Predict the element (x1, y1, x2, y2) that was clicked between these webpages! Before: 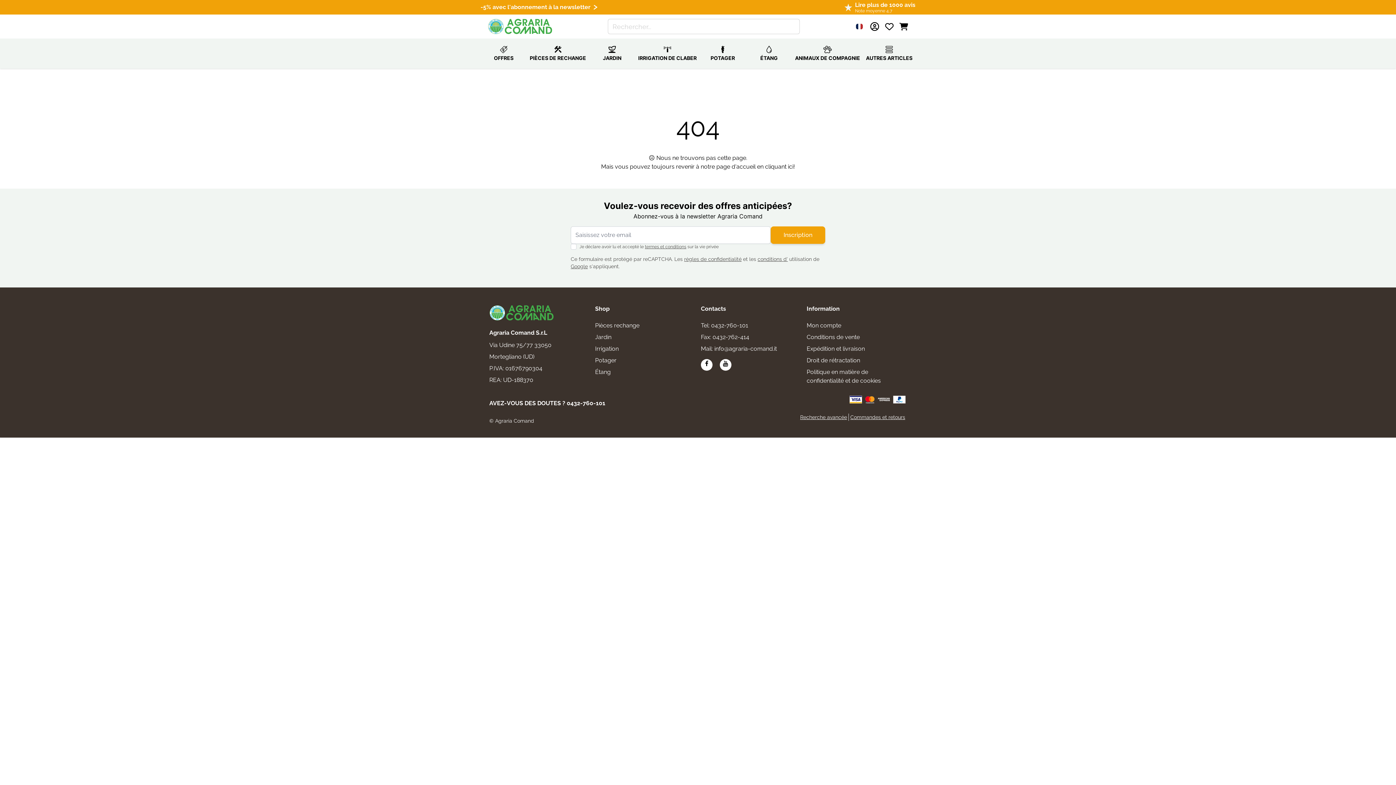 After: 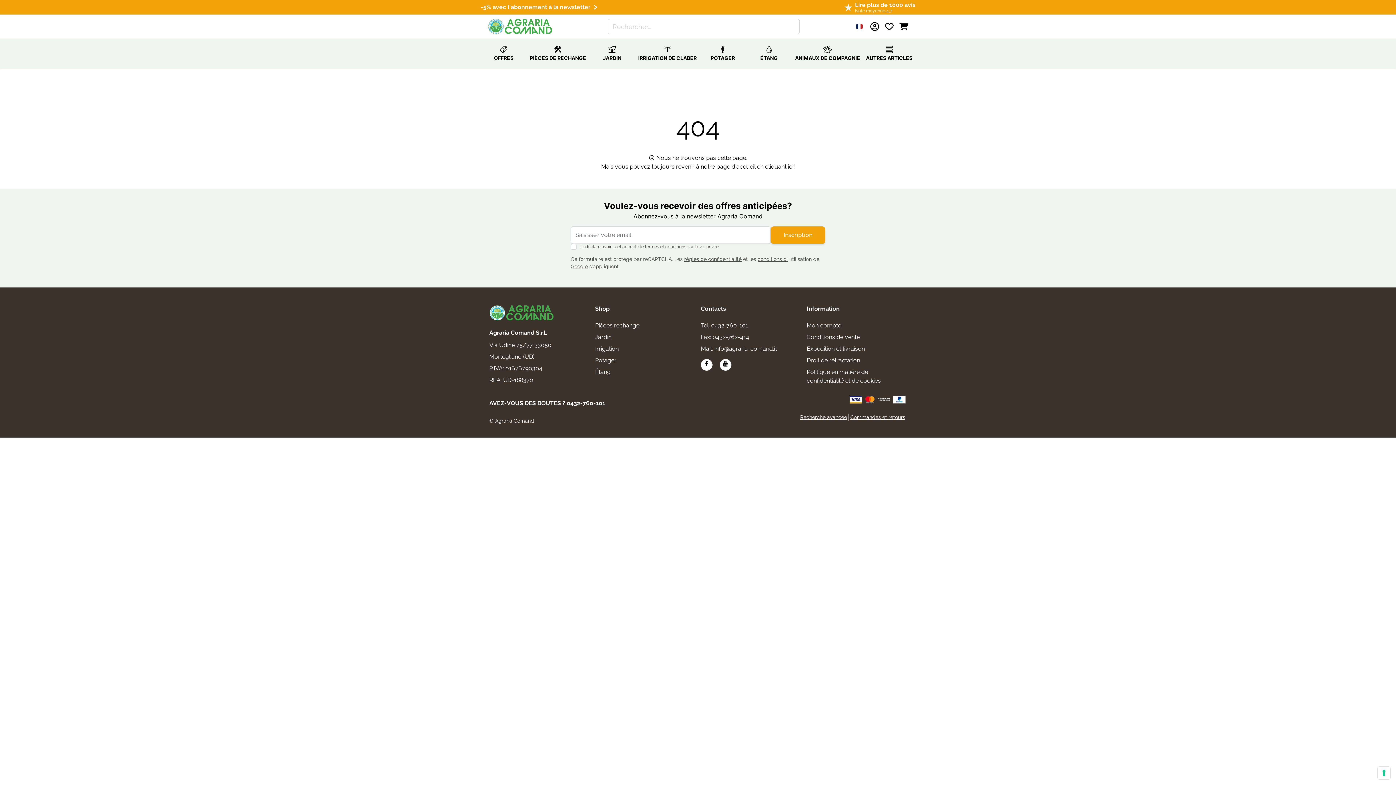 Action: bbox: (701, 359, 712, 370)